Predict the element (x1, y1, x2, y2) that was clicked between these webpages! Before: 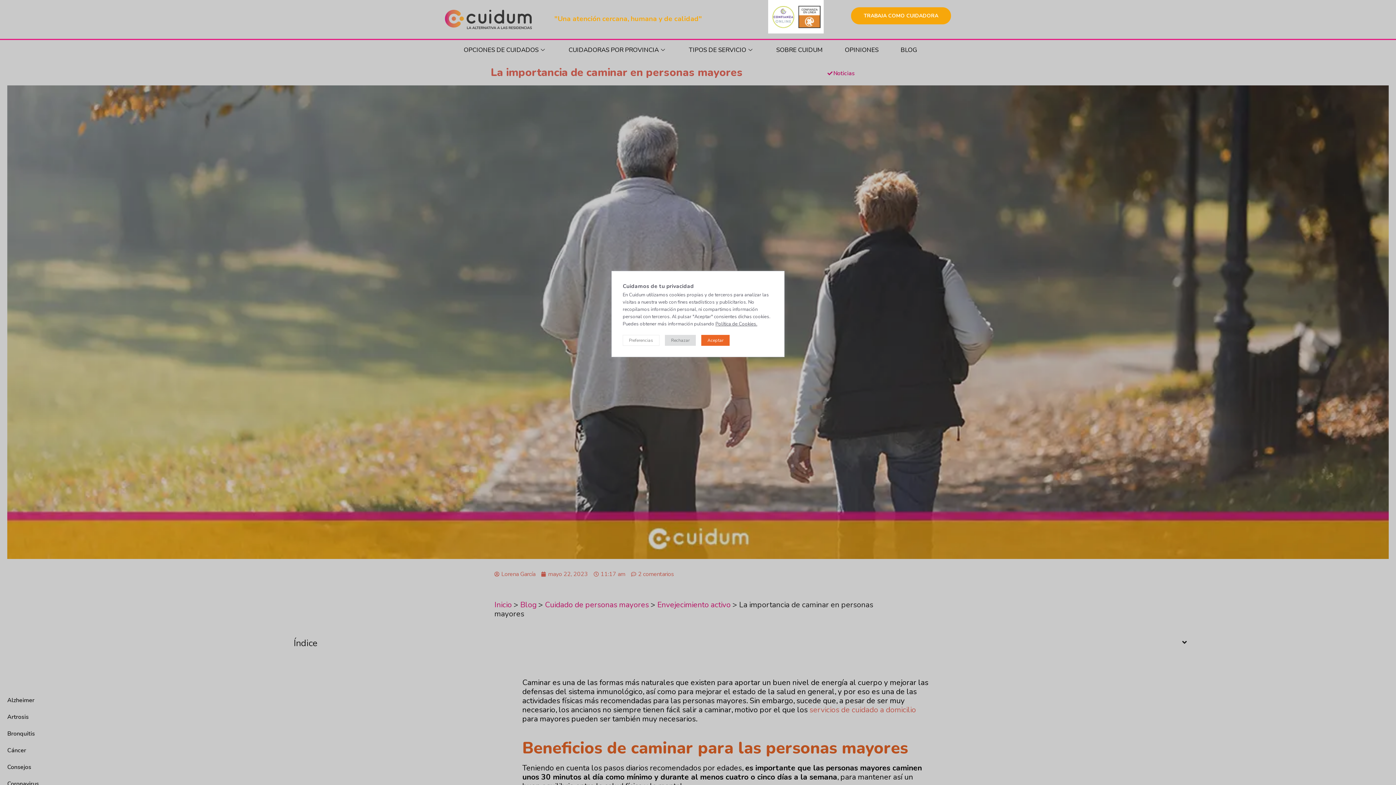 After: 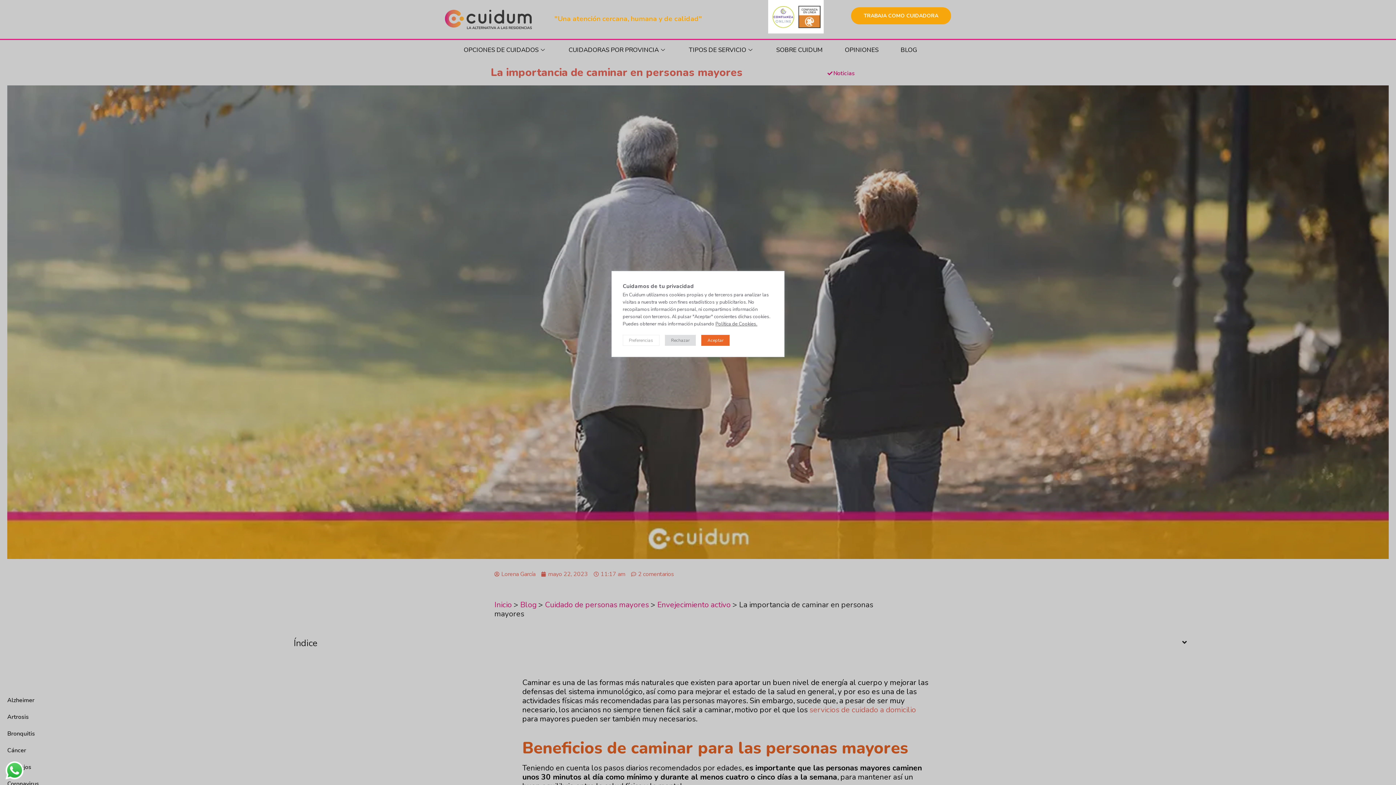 Action: bbox: (622, 335, 659, 346) label: Preferencias